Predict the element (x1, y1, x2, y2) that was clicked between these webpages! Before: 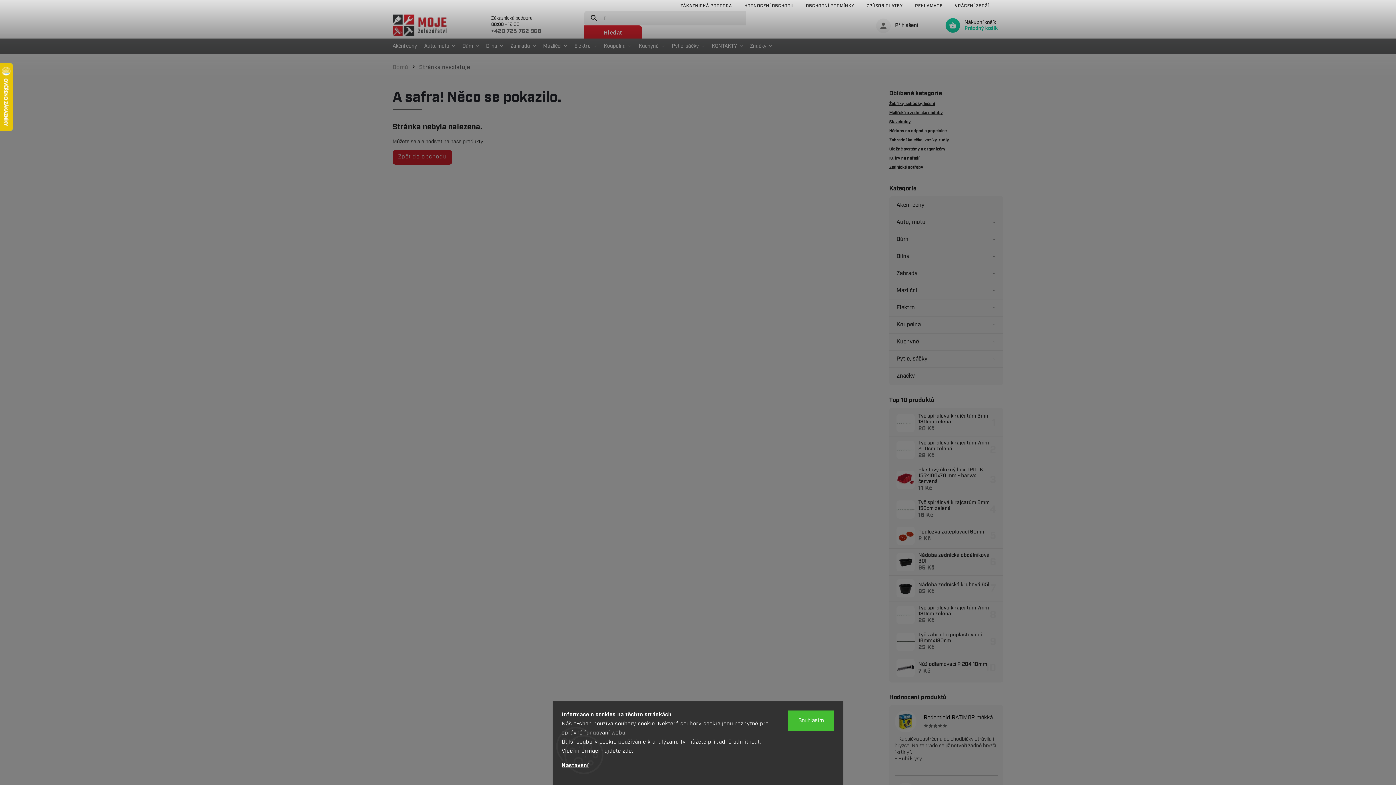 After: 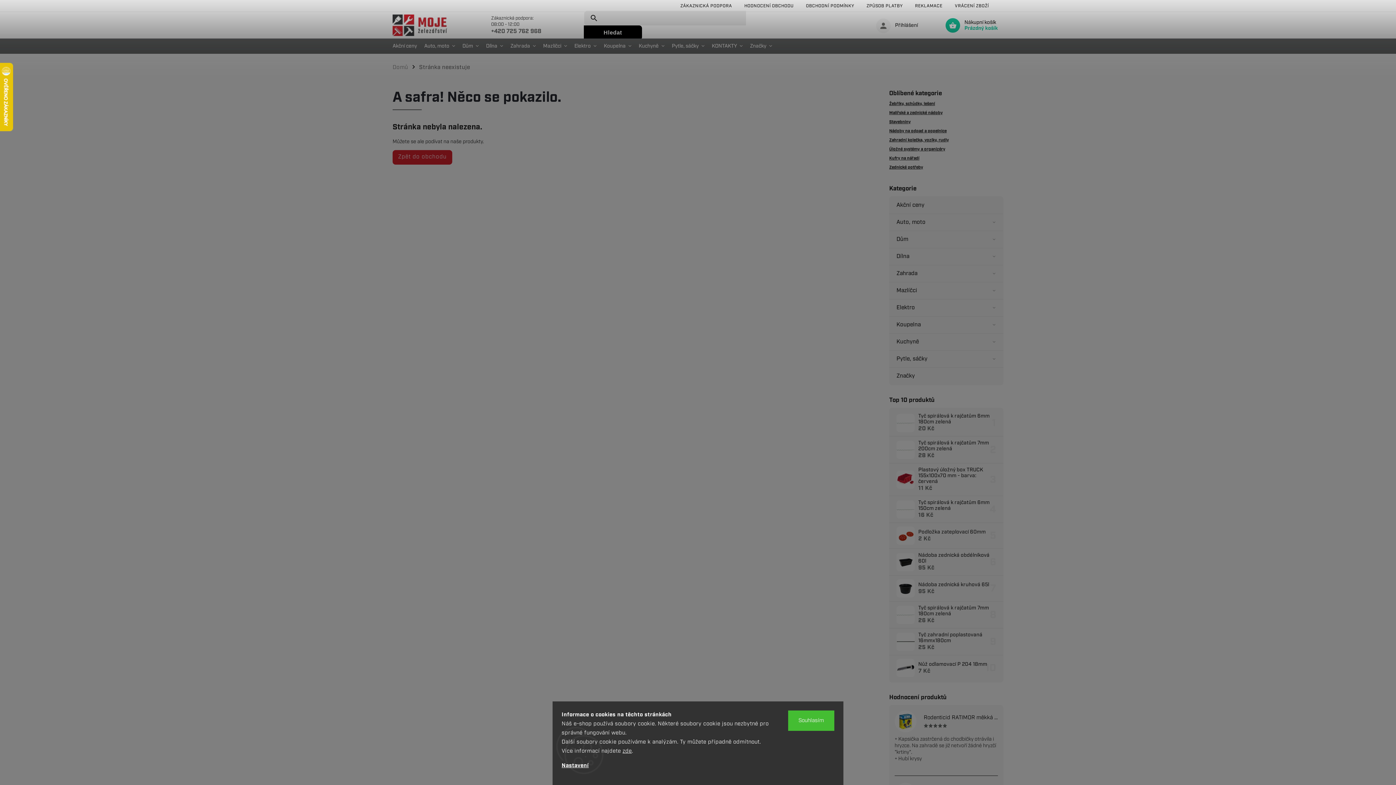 Action: bbox: (583, 25, 642, 39) label: Hledat